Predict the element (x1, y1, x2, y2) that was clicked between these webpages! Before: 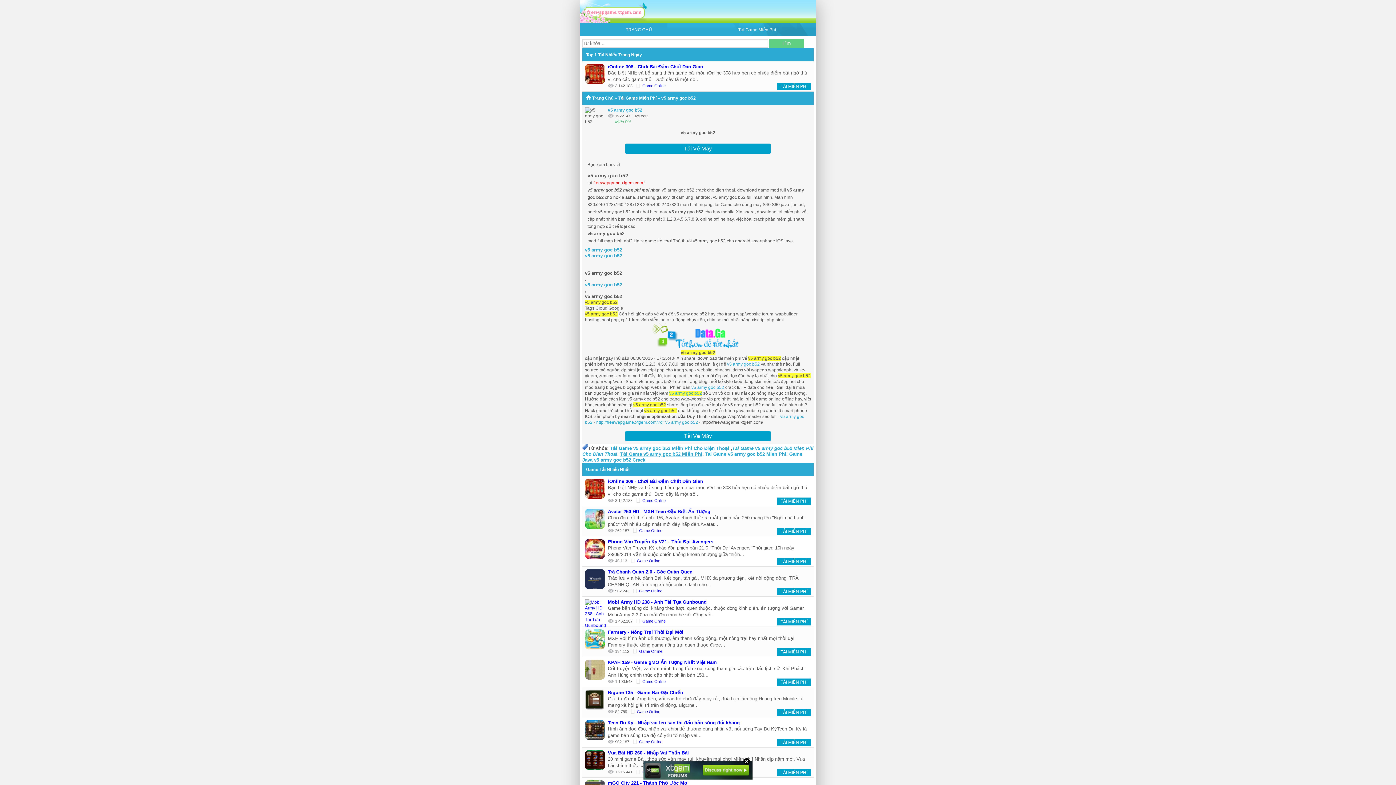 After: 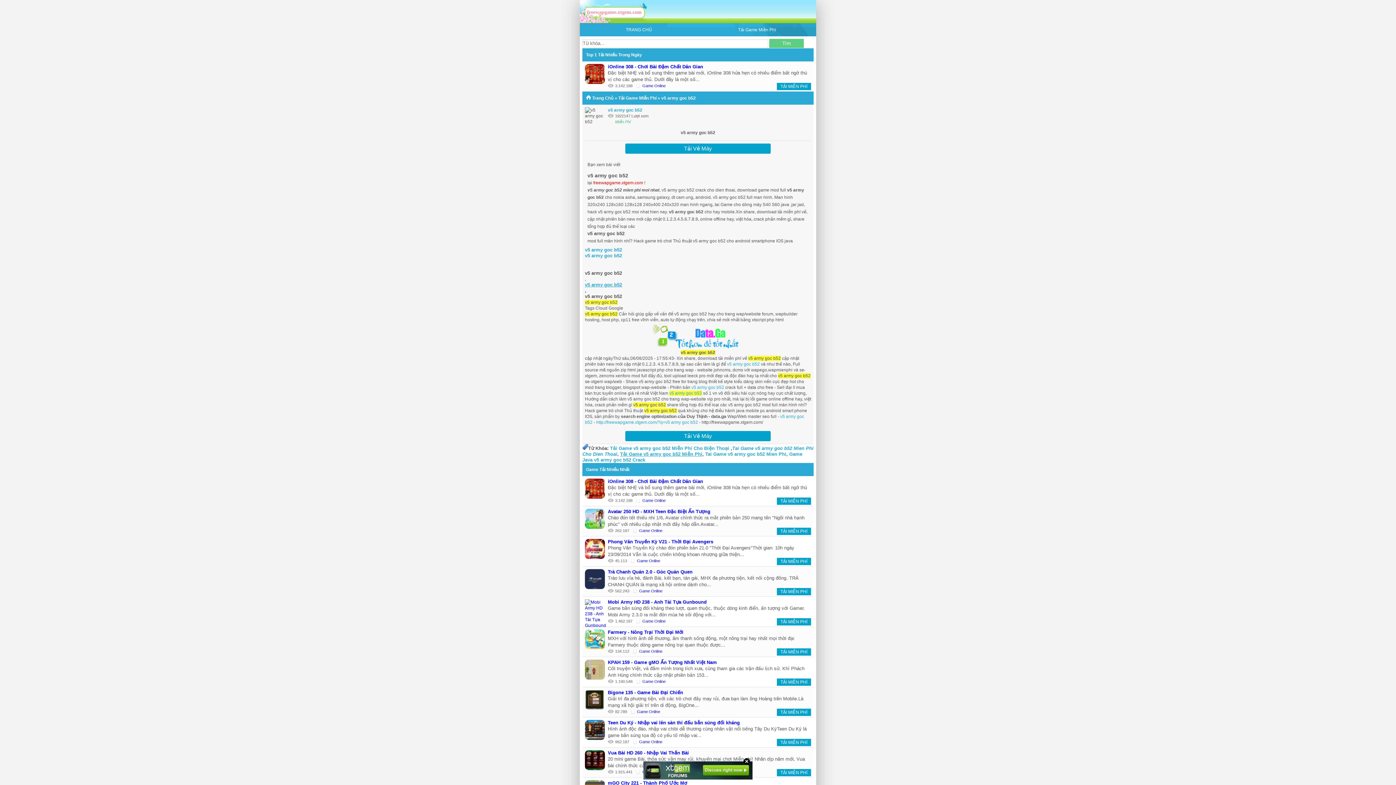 Action: label: v5 army goc b52 bbox: (585, 282, 811, 288)